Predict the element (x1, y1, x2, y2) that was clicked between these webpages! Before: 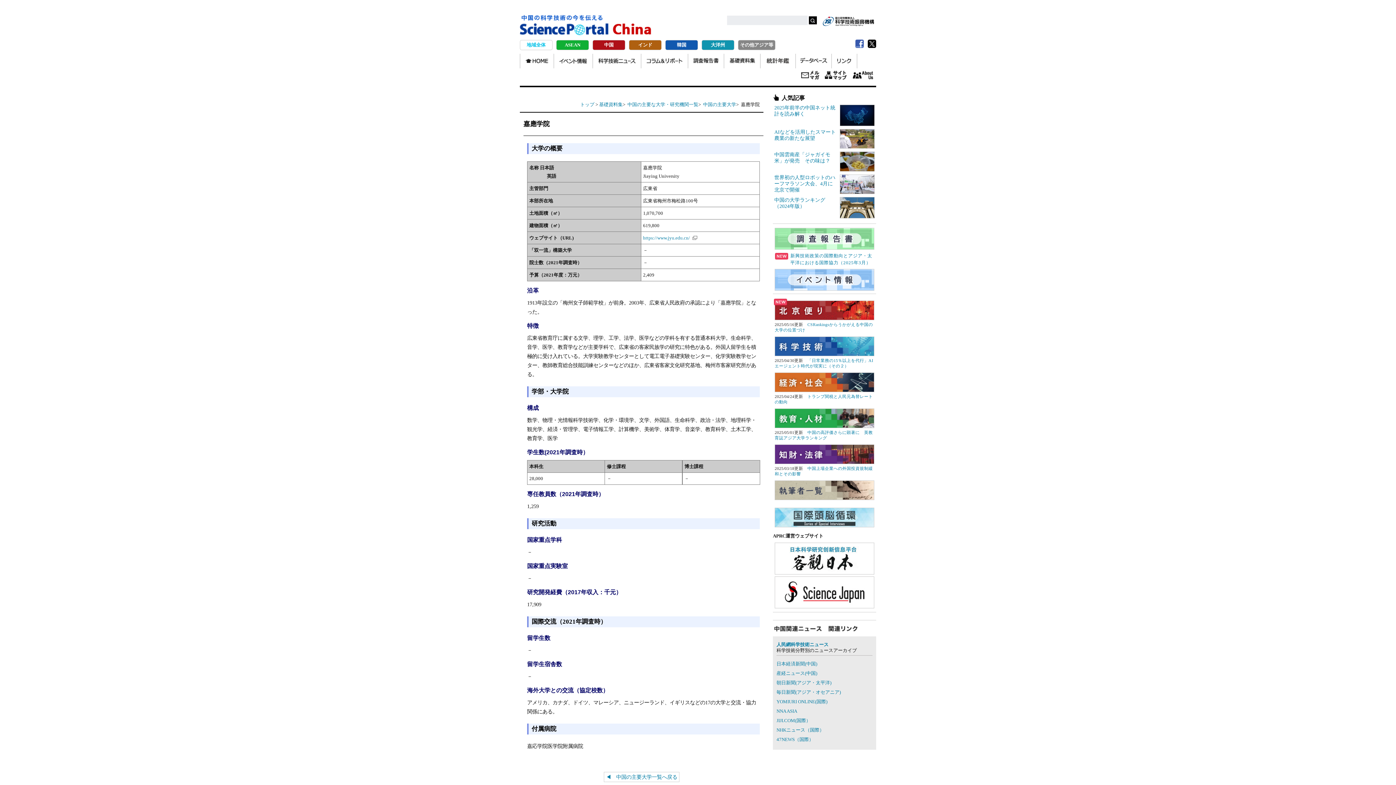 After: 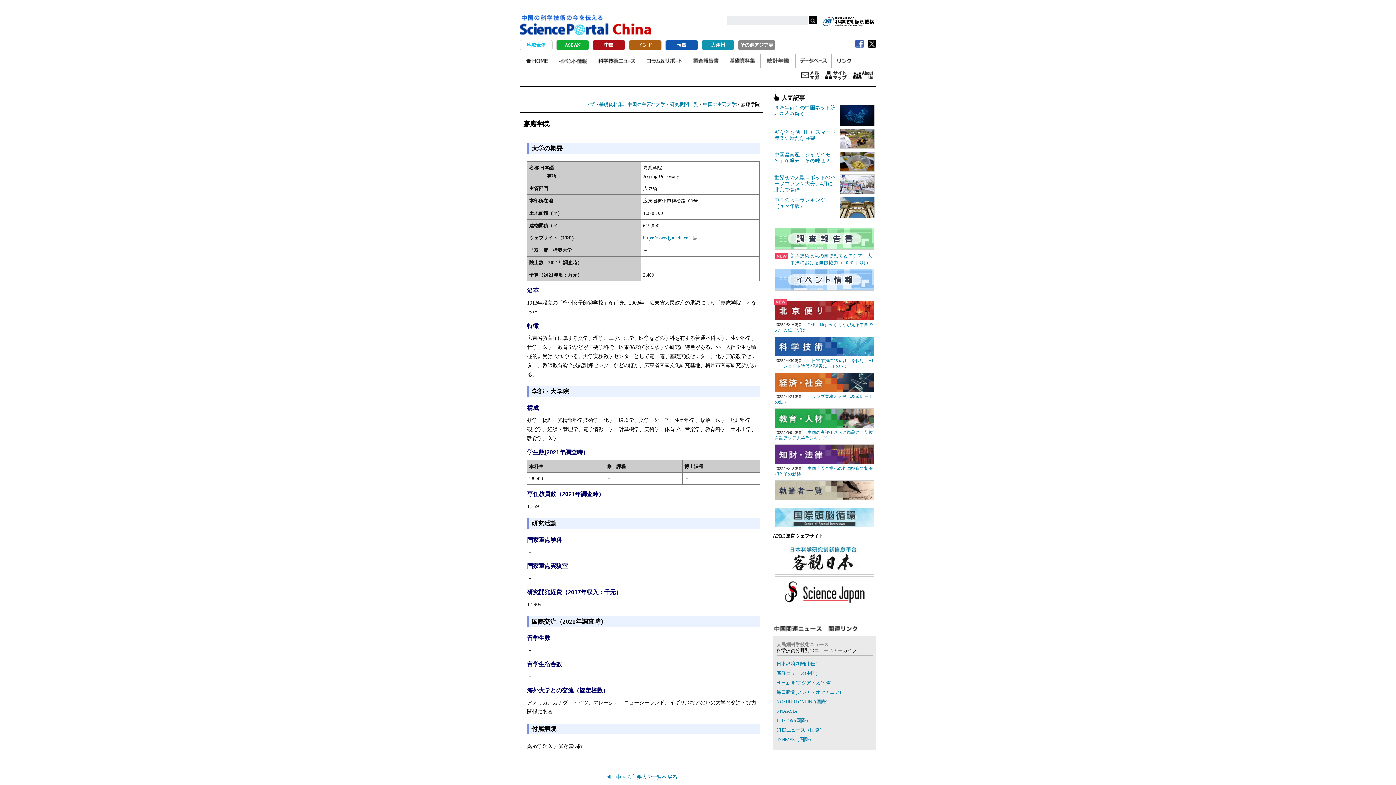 Action: label: 人民網科学技術ニュース bbox: (776, 642, 828, 647)